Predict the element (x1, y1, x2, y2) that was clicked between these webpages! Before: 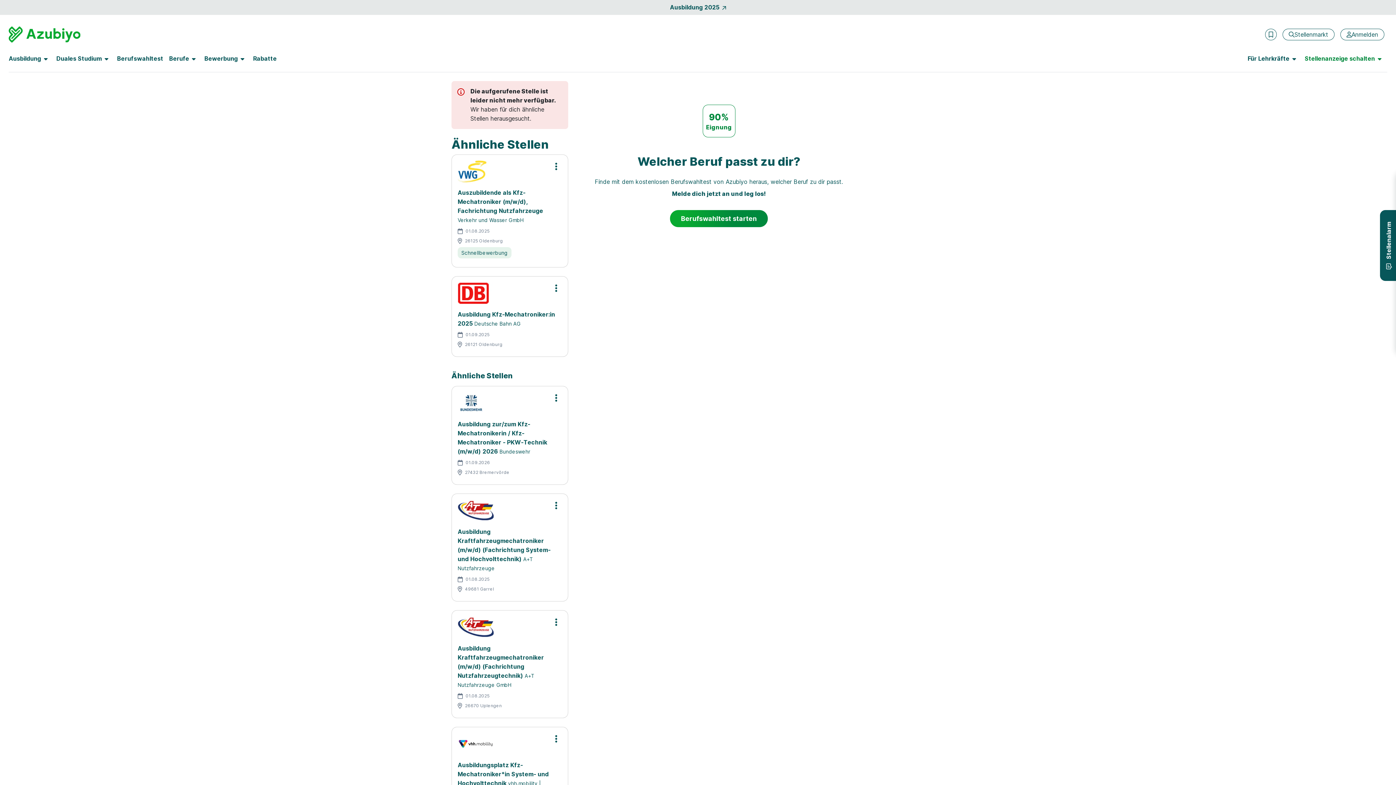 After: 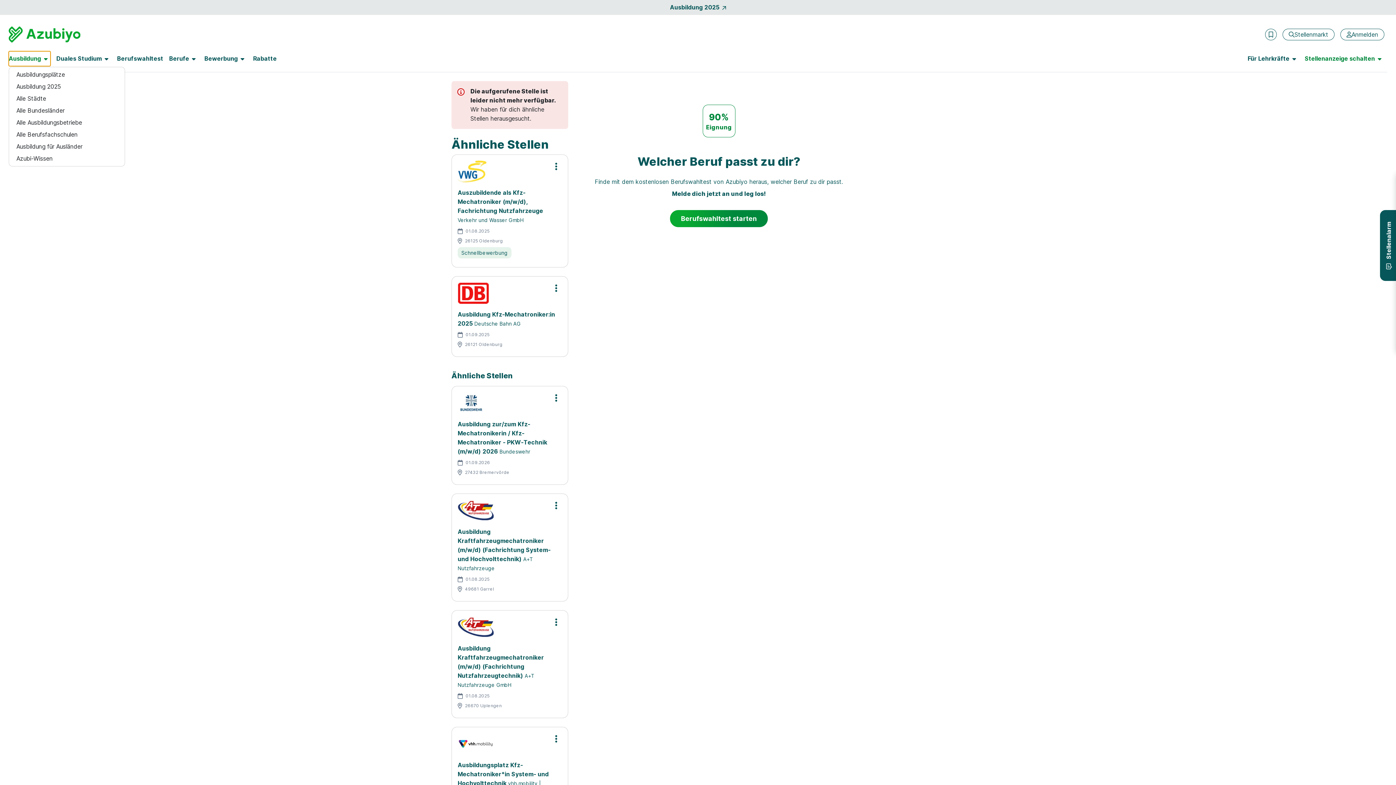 Action: bbox: (8, 51, 50, 66) label: Ausbildung